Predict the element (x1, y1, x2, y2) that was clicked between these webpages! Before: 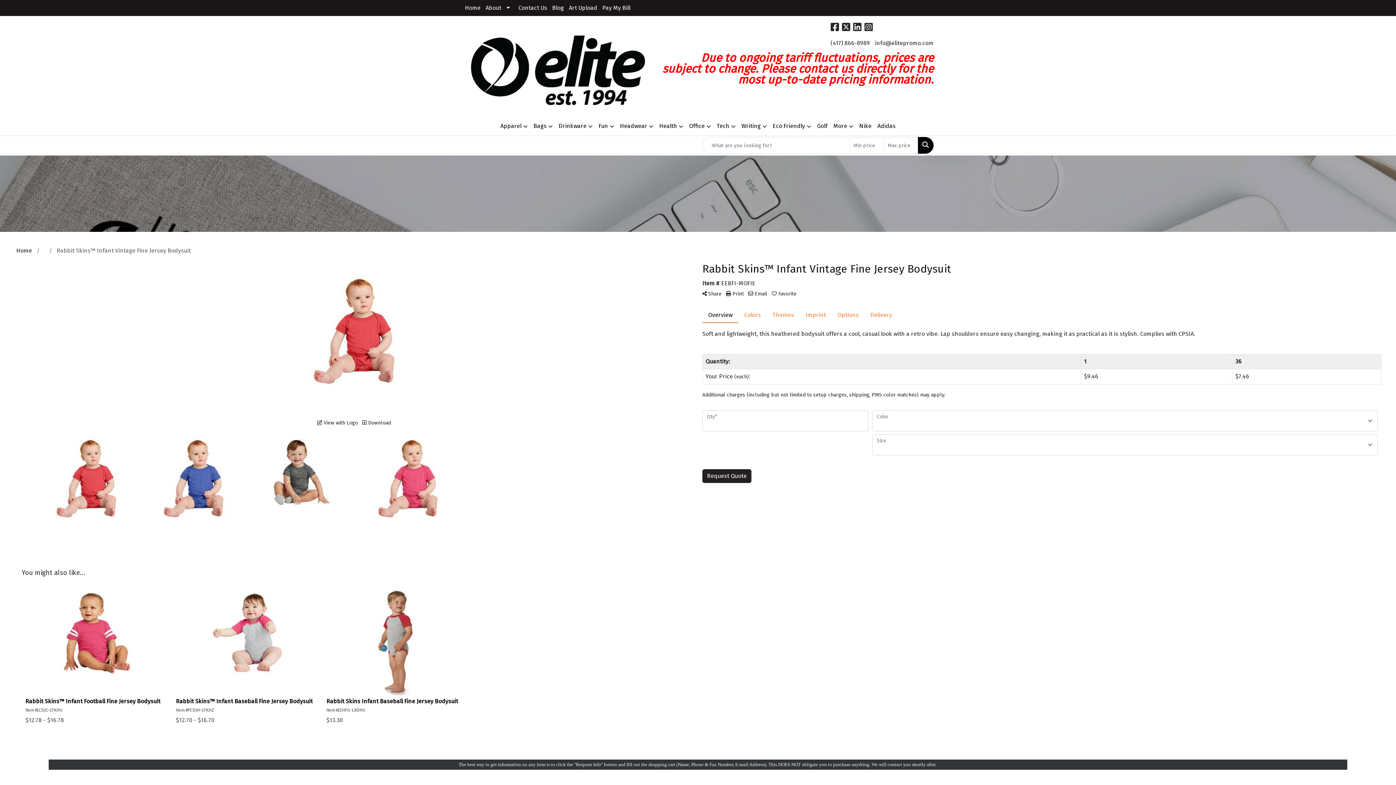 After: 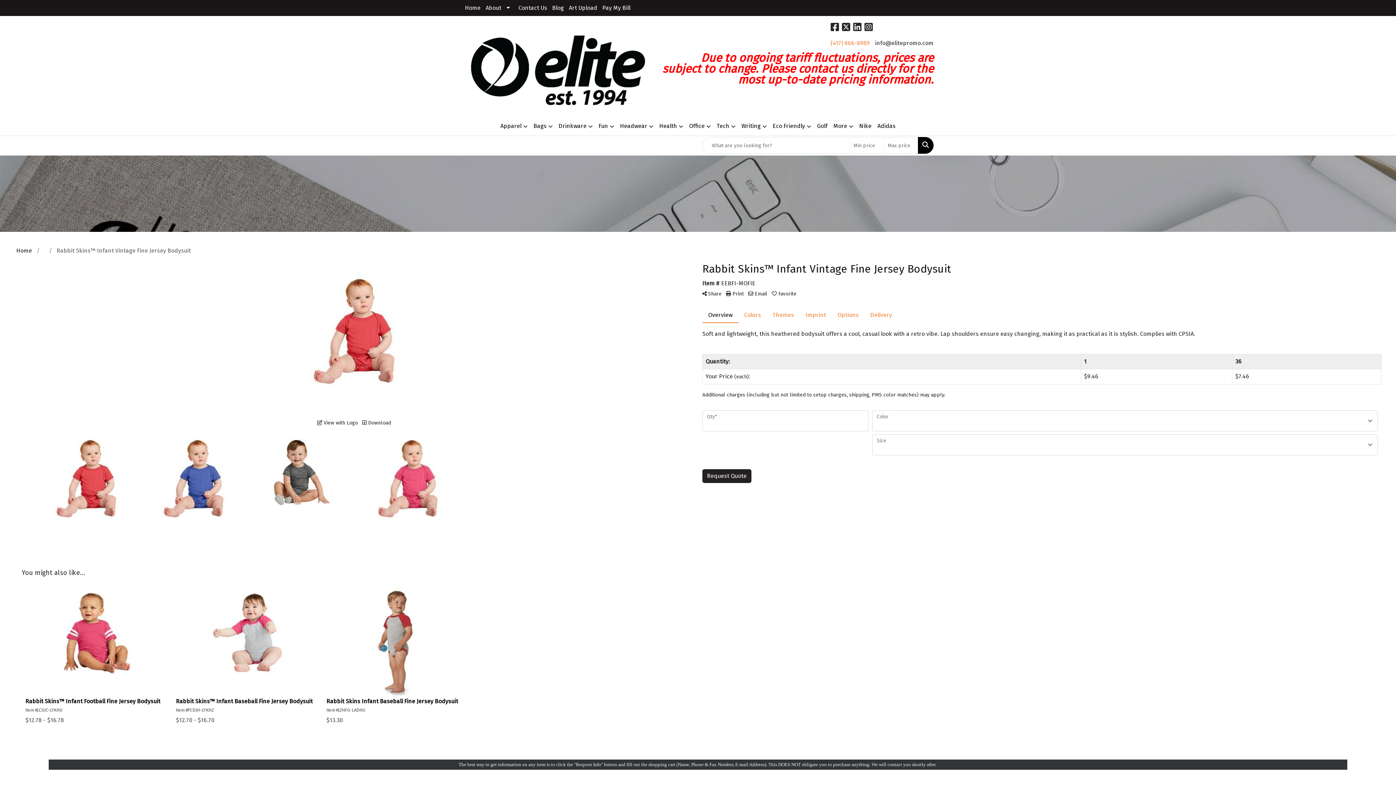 Action: label: (417) 866-8989 bbox: (830, 39, 870, 46)